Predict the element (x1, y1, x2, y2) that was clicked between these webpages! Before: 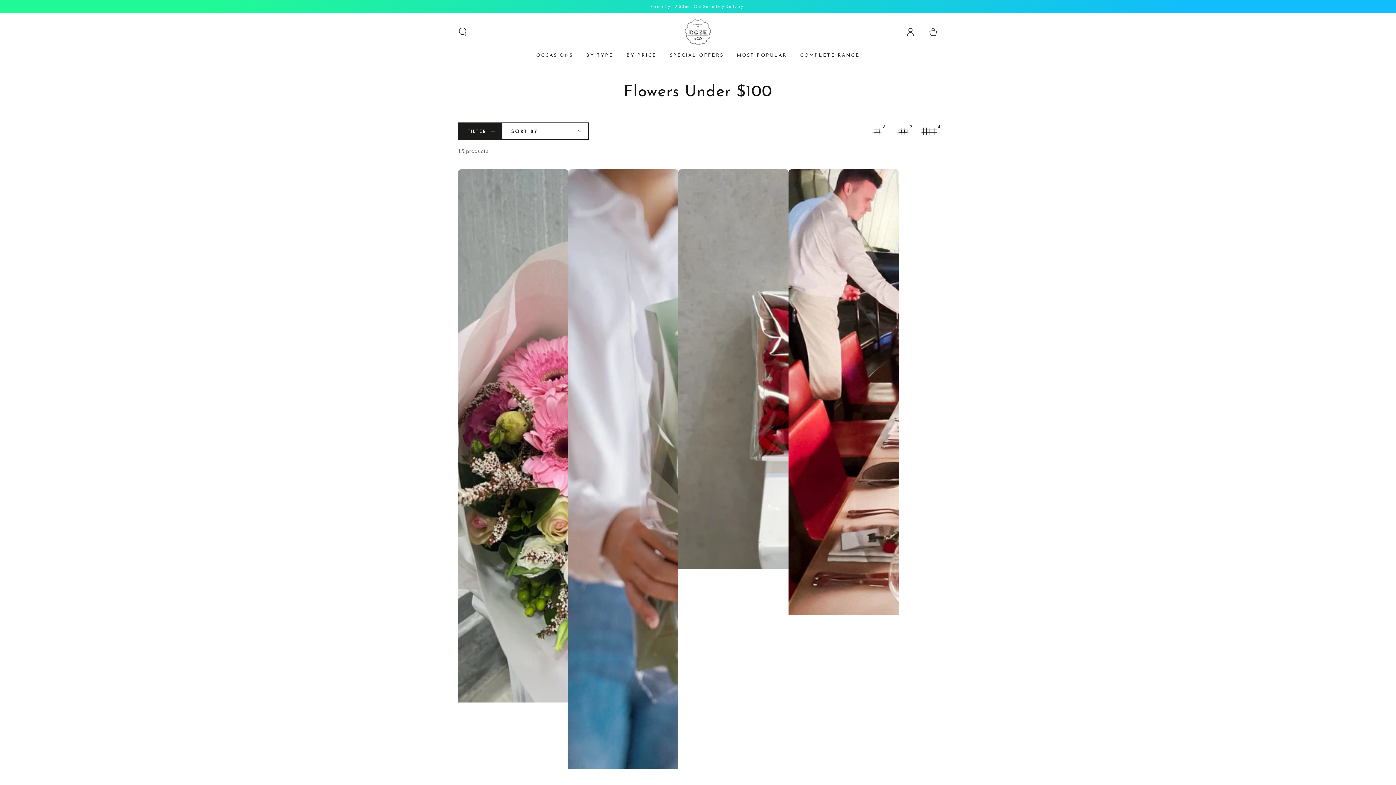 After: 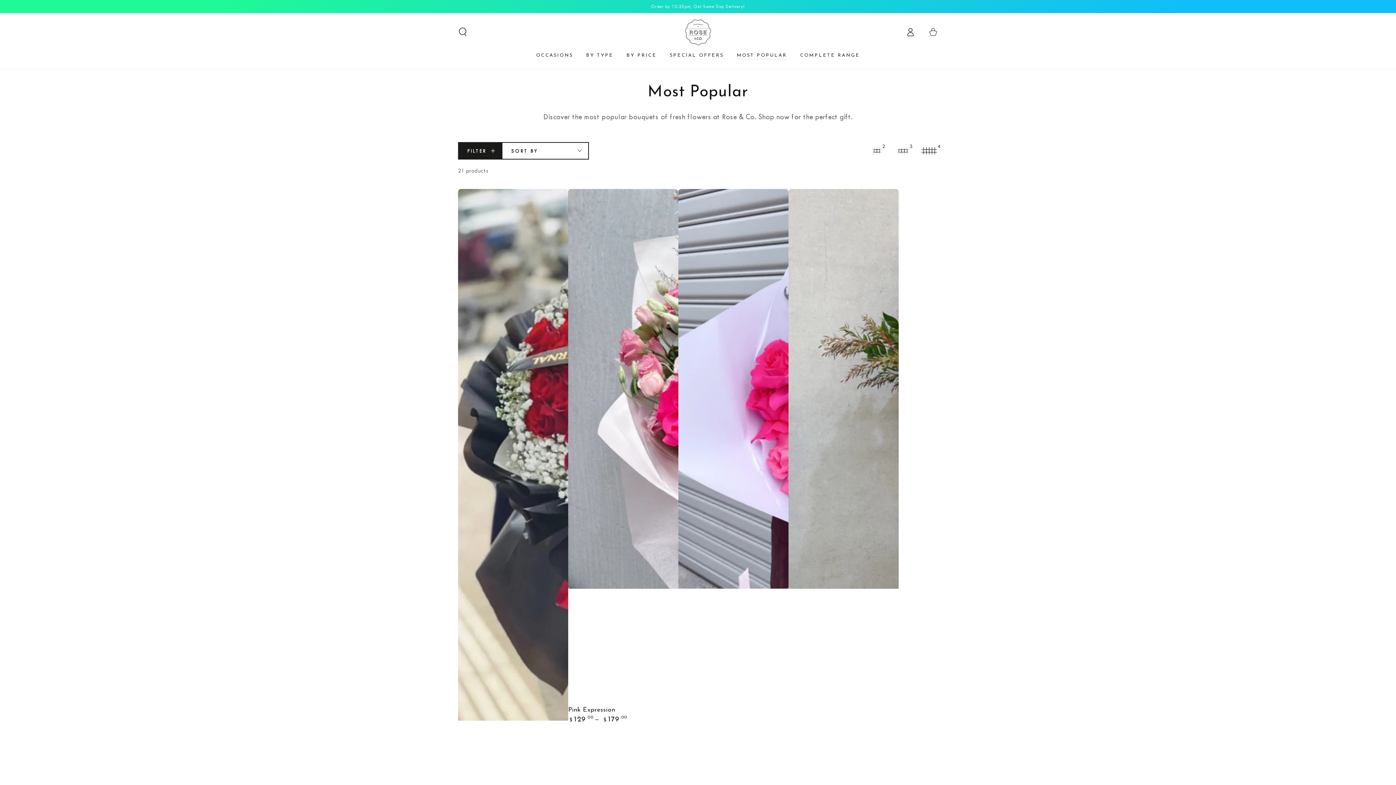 Action: label: MOST POPULAR bbox: (730, 46, 793, 64)